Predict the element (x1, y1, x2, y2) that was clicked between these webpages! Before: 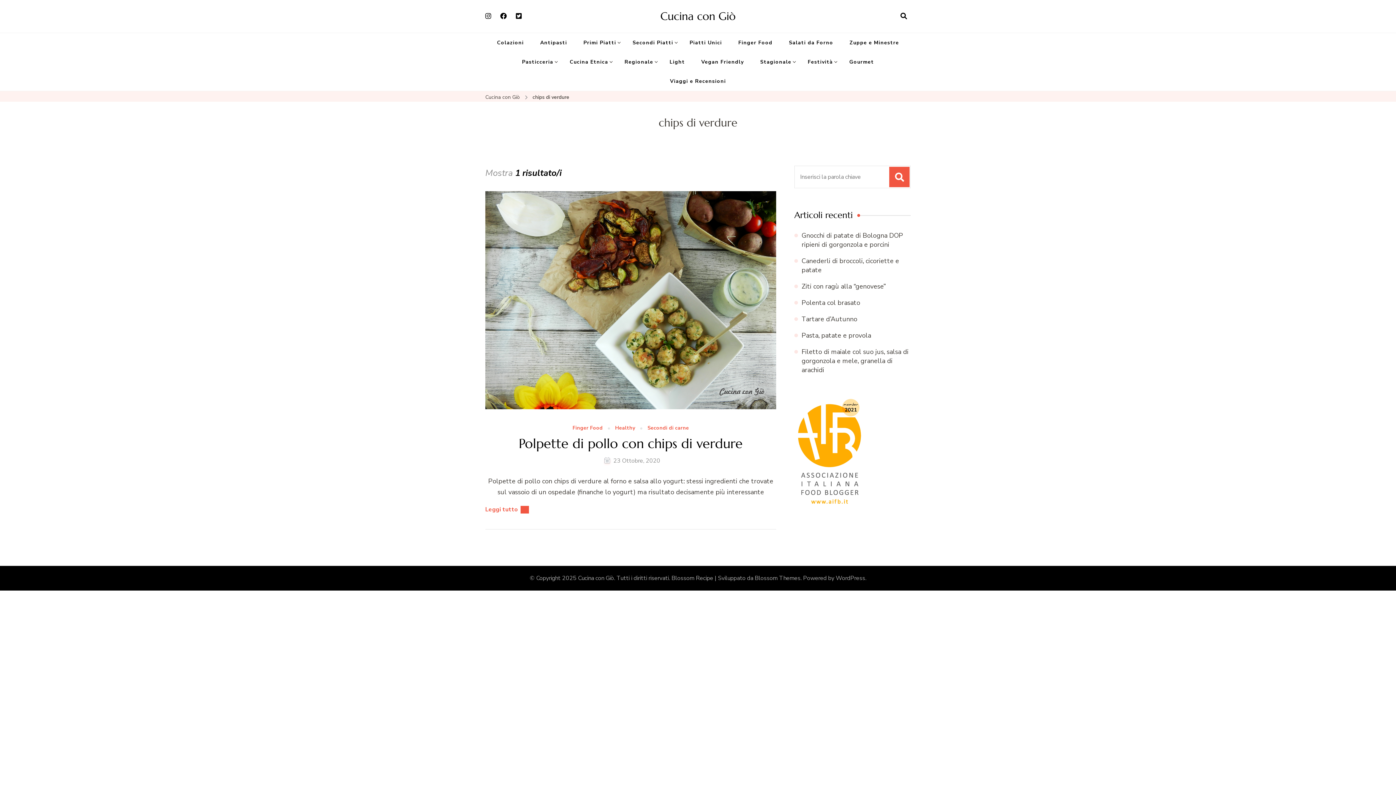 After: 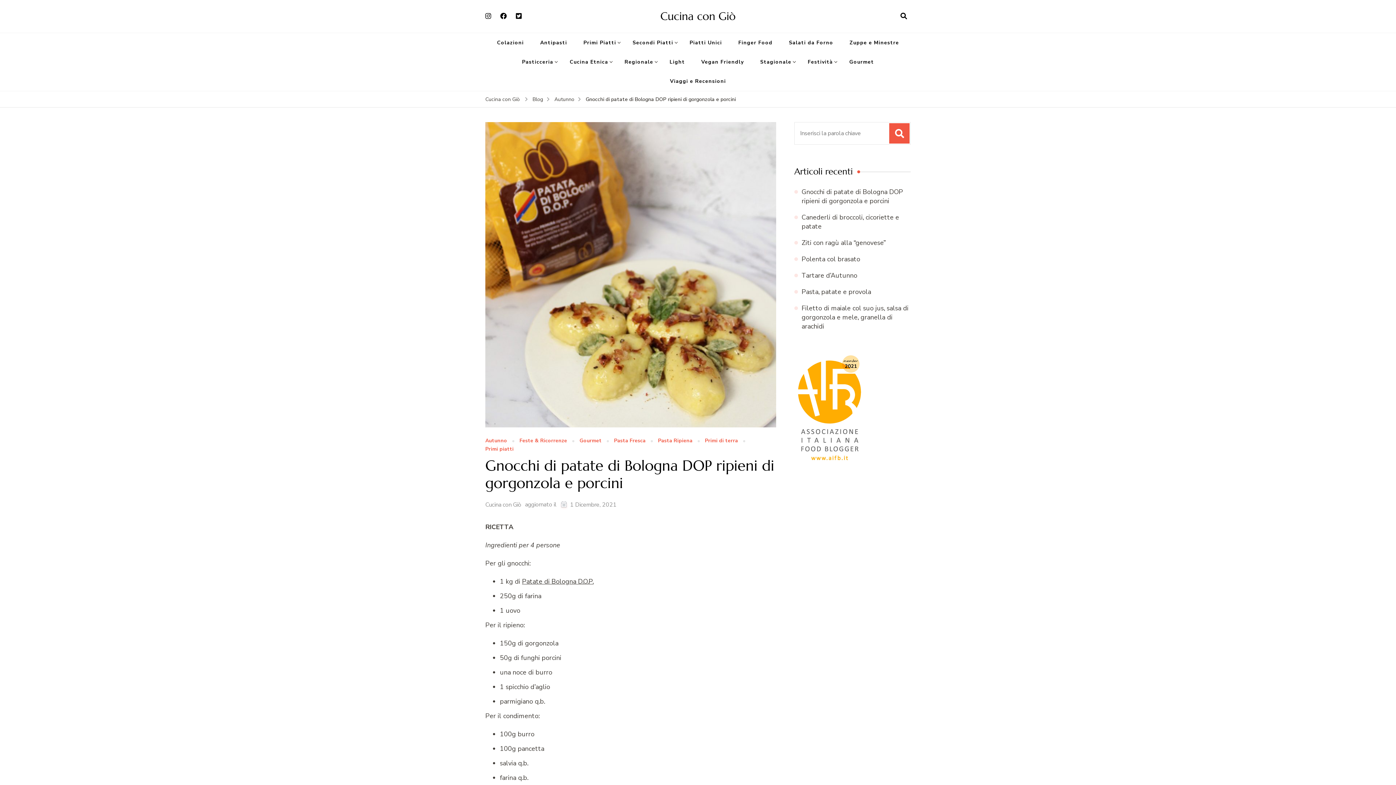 Action: label: Gnocchi di patate di Bologna DOP ripieni di gorgonzola e porcini bbox: (801, 231, 903, 249)